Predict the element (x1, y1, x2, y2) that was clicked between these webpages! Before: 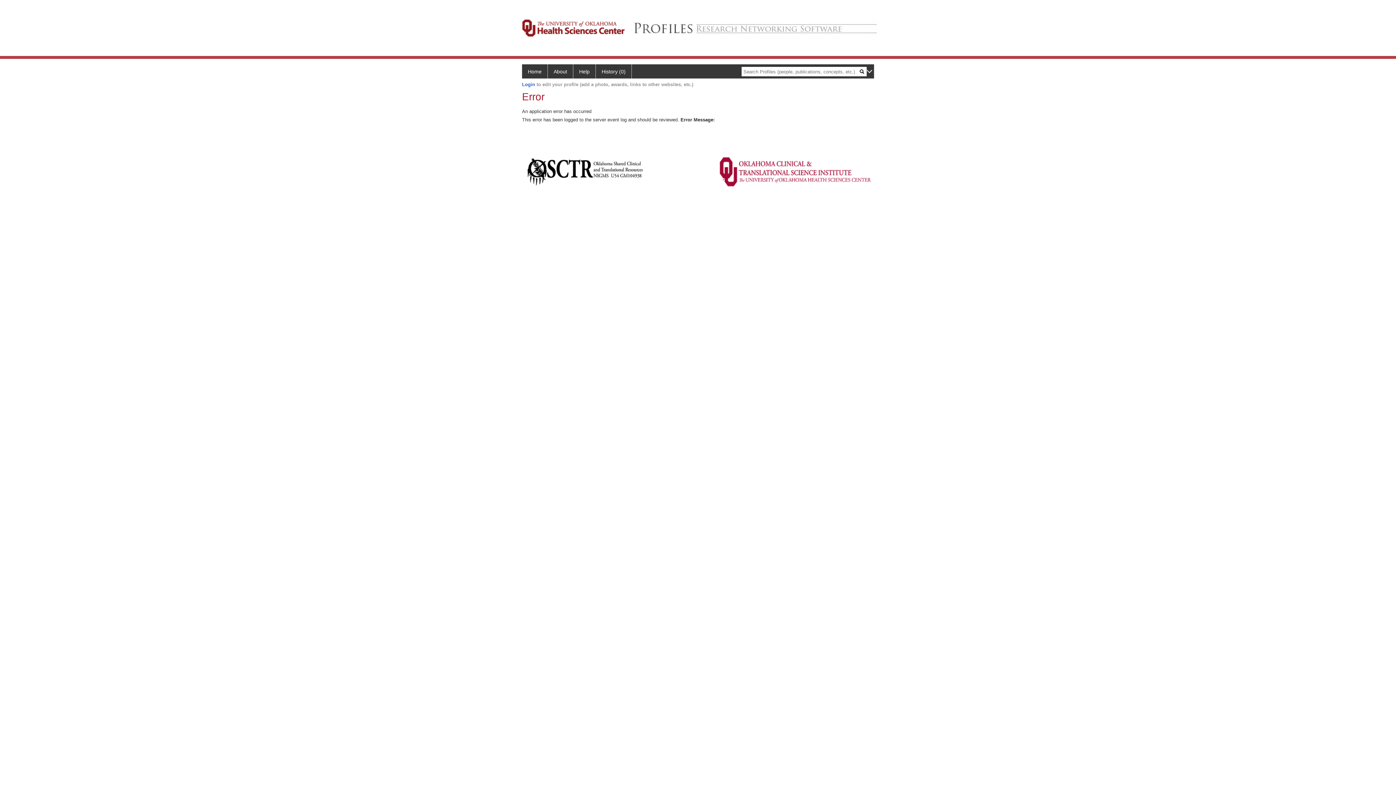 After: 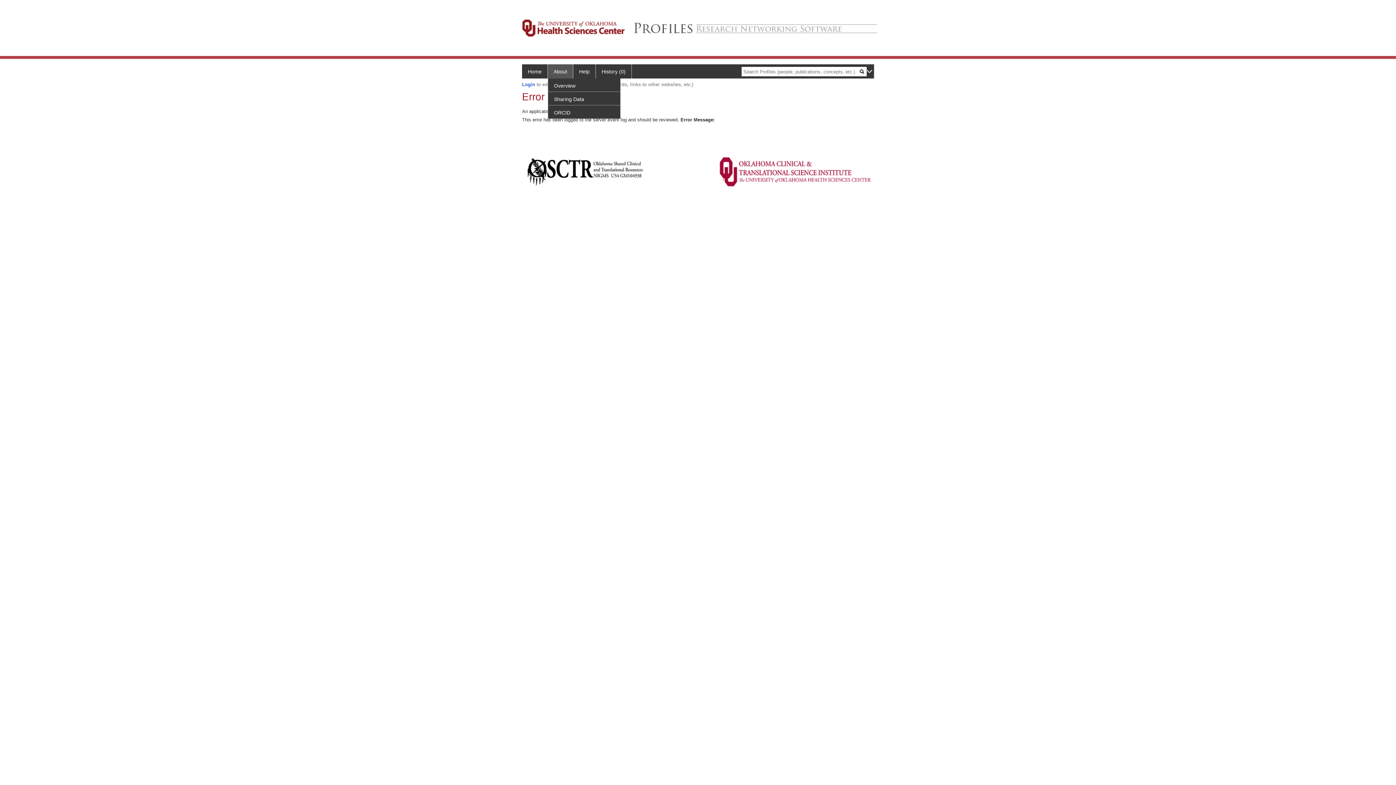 Action: label: About bbox: (548, 64, 573, 78)